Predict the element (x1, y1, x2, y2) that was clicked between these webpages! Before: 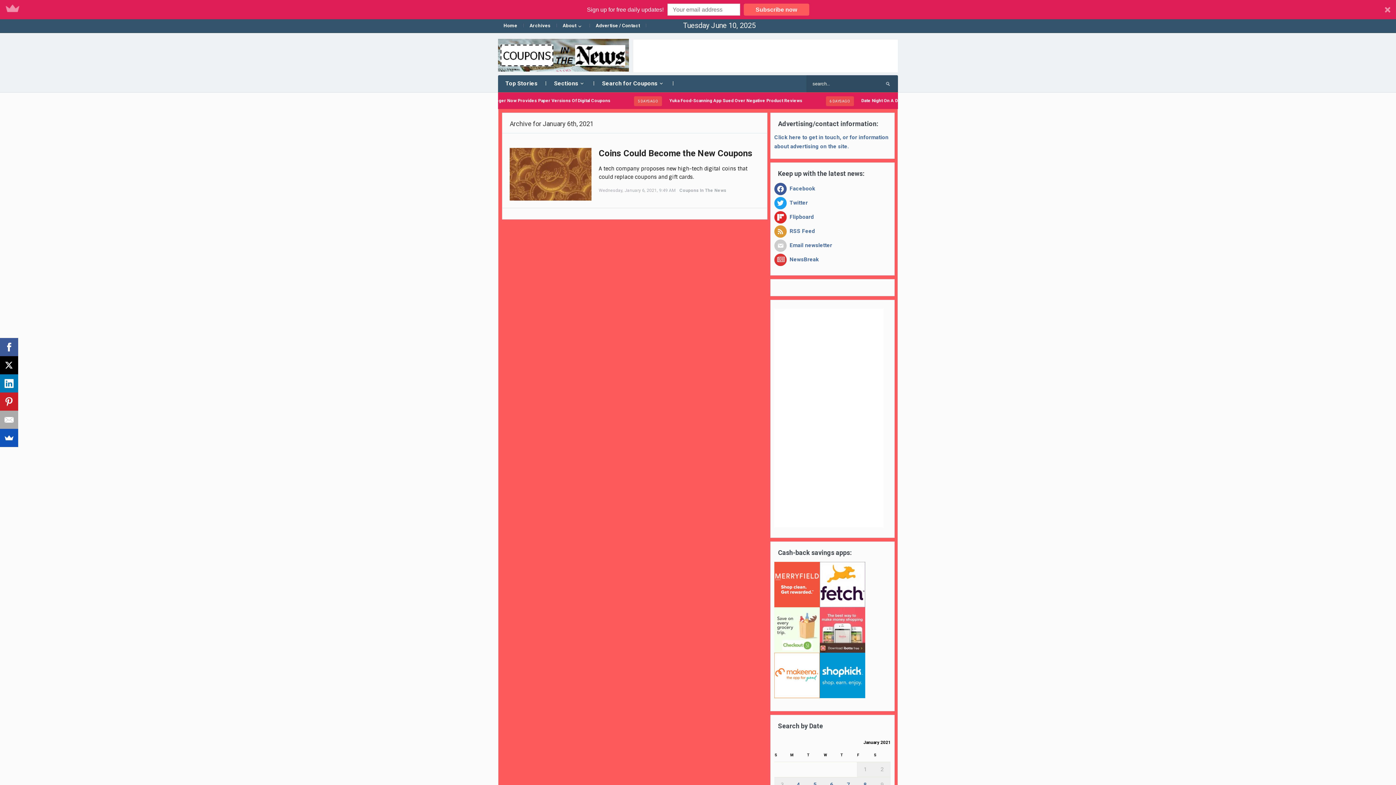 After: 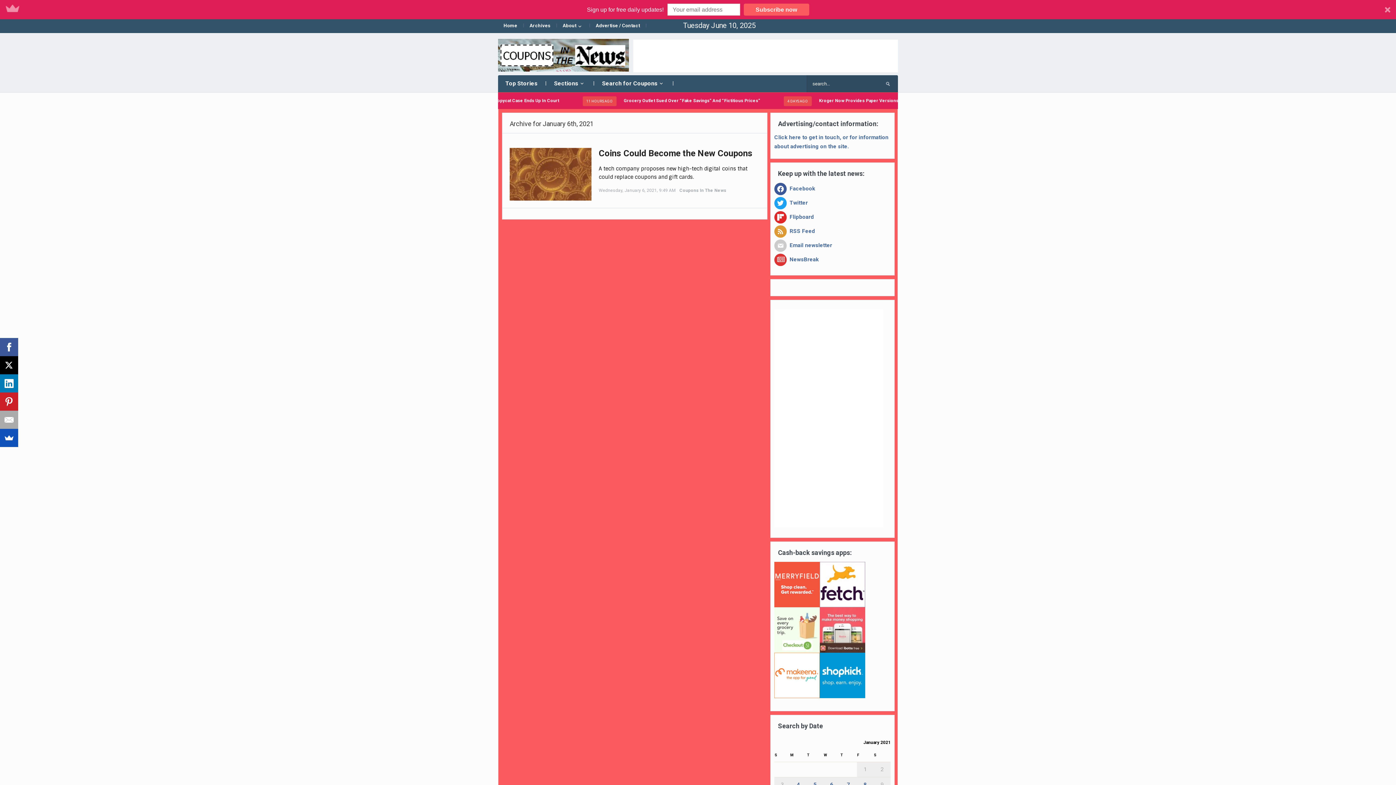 Action: bbox: (820, 651, 865, 658)